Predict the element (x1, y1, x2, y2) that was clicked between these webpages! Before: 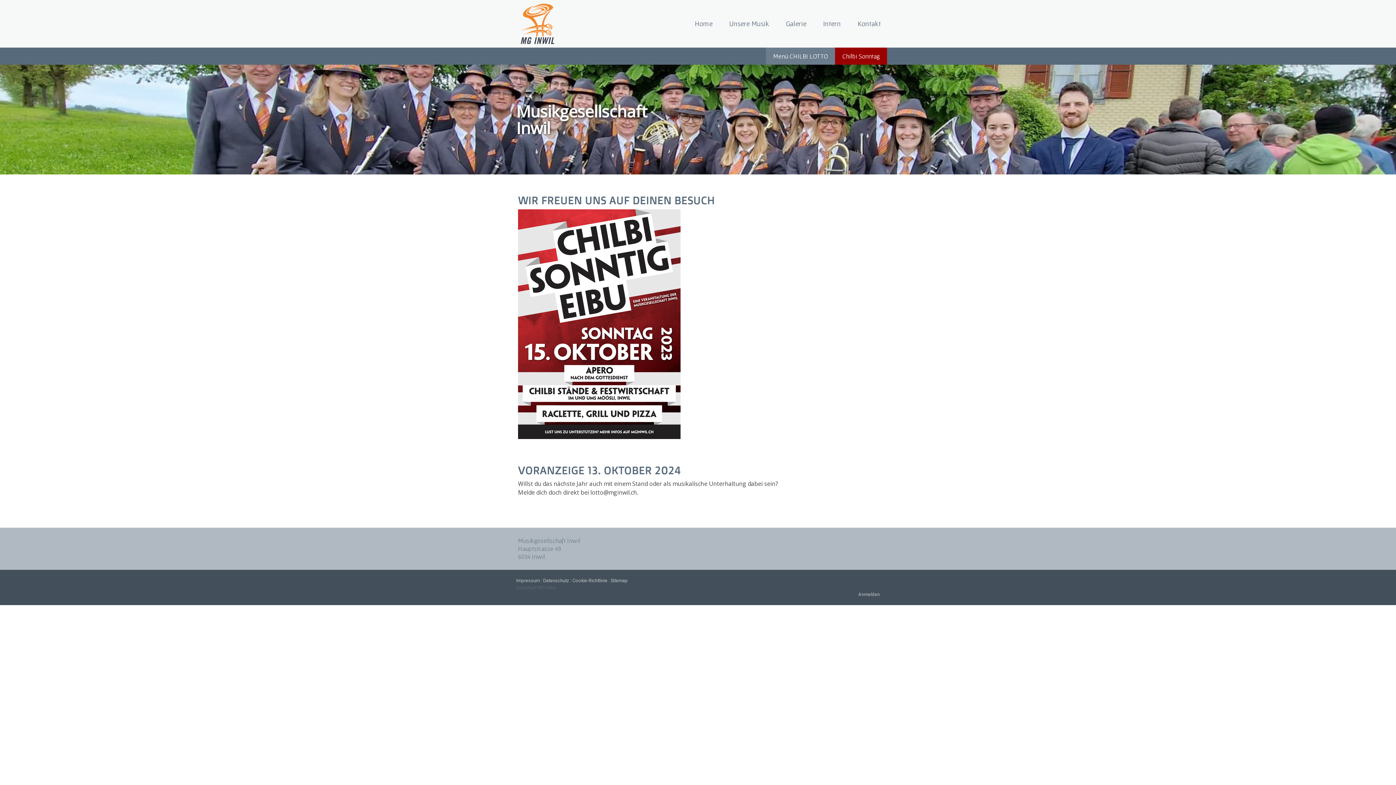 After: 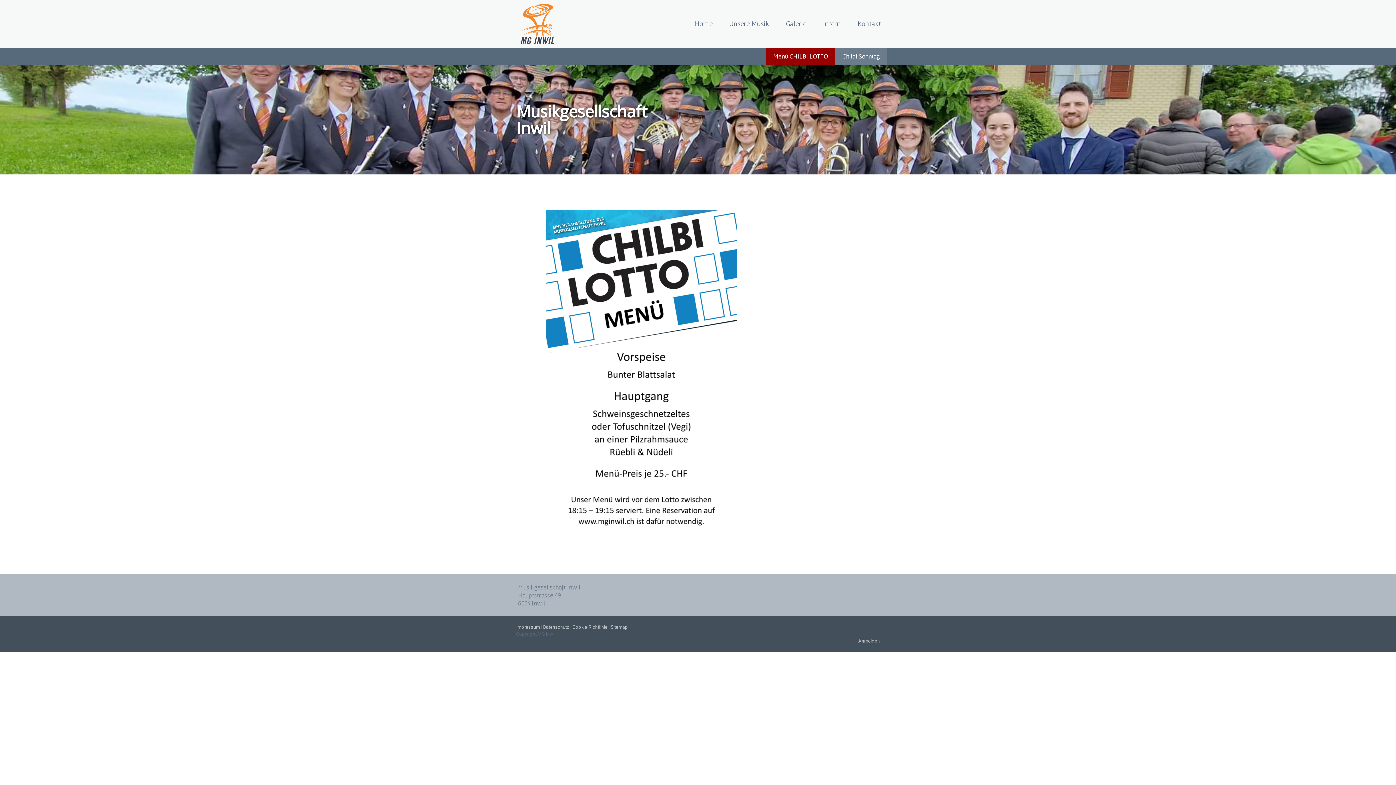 Action: label: Menü CHILBI LOTTO bbox: (766, 47, 835, 64)